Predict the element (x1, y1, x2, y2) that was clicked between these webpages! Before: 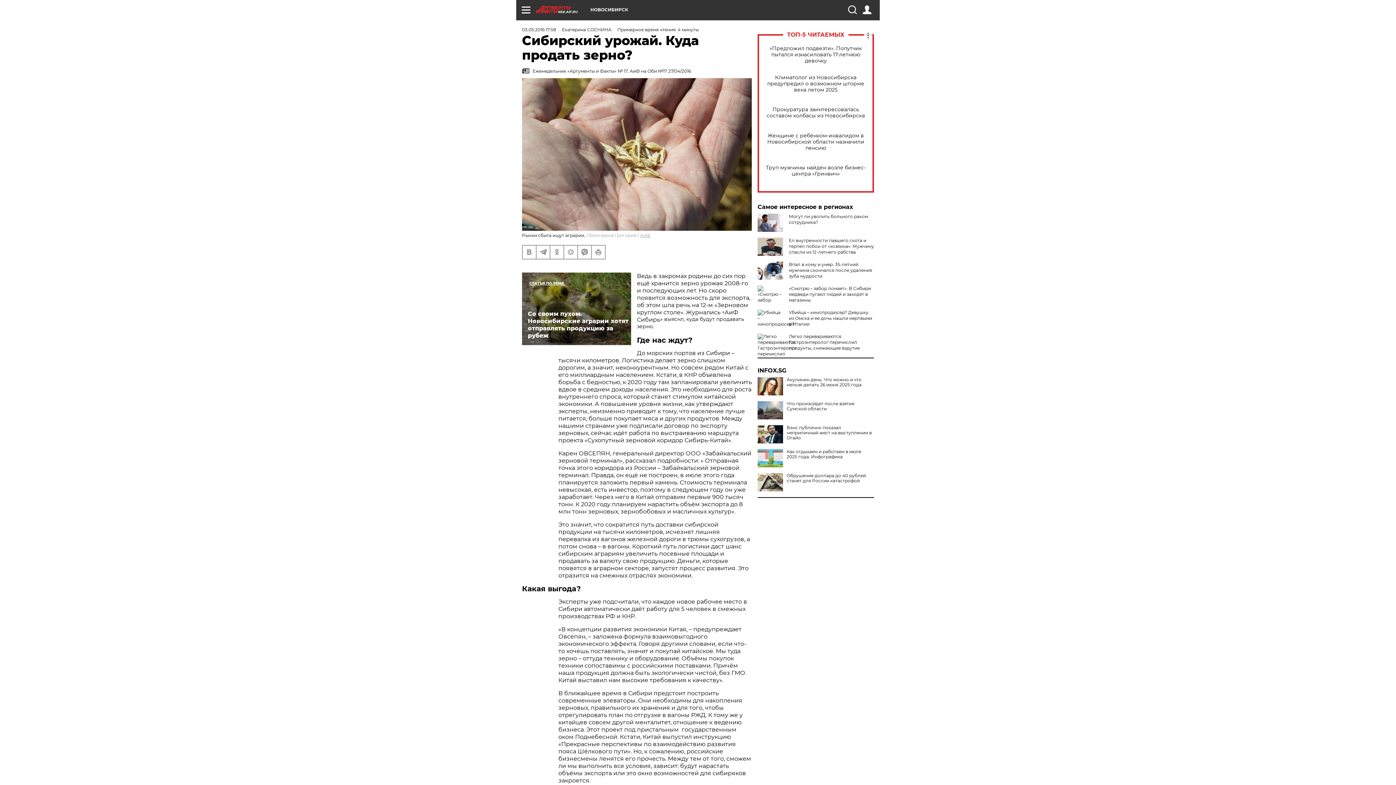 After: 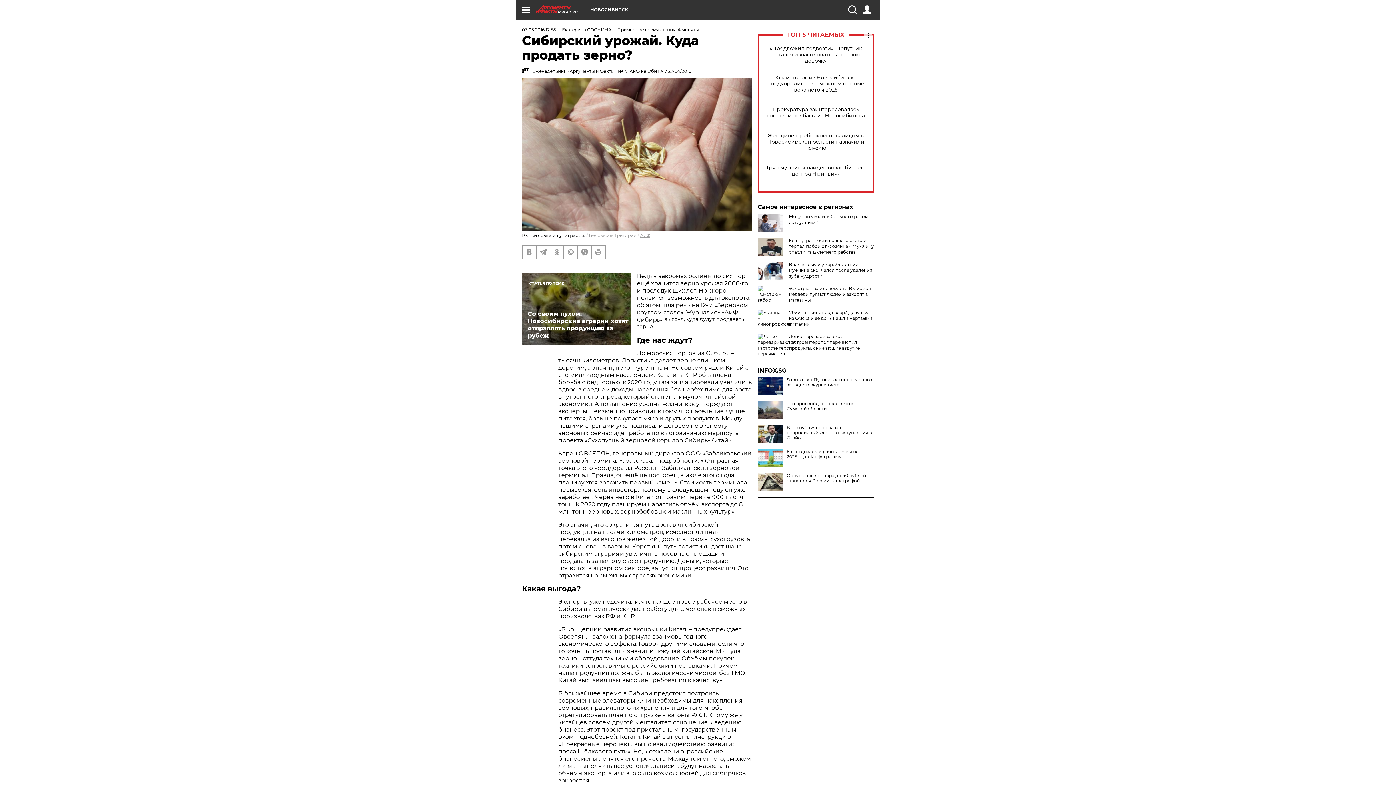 Action: bbox: (757, 377, 783, 395)